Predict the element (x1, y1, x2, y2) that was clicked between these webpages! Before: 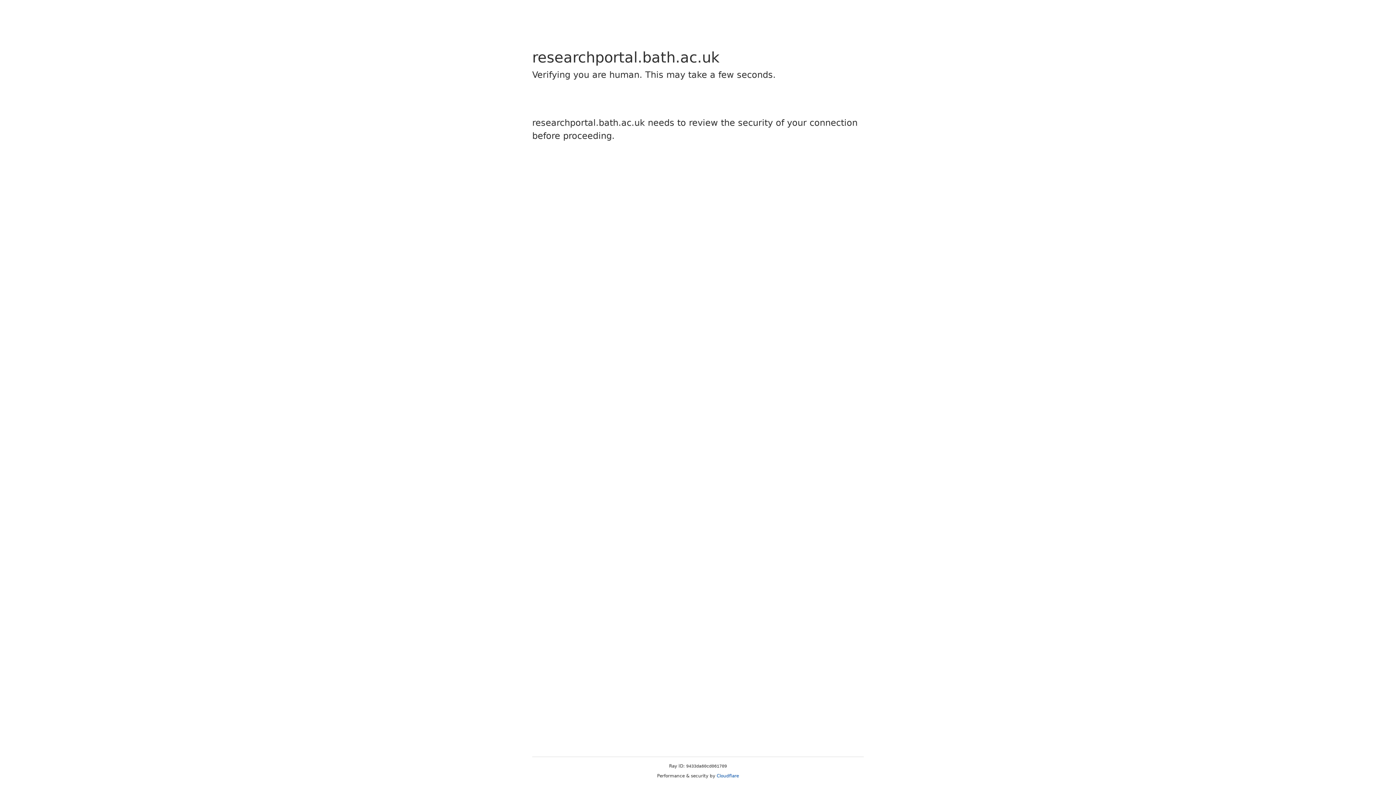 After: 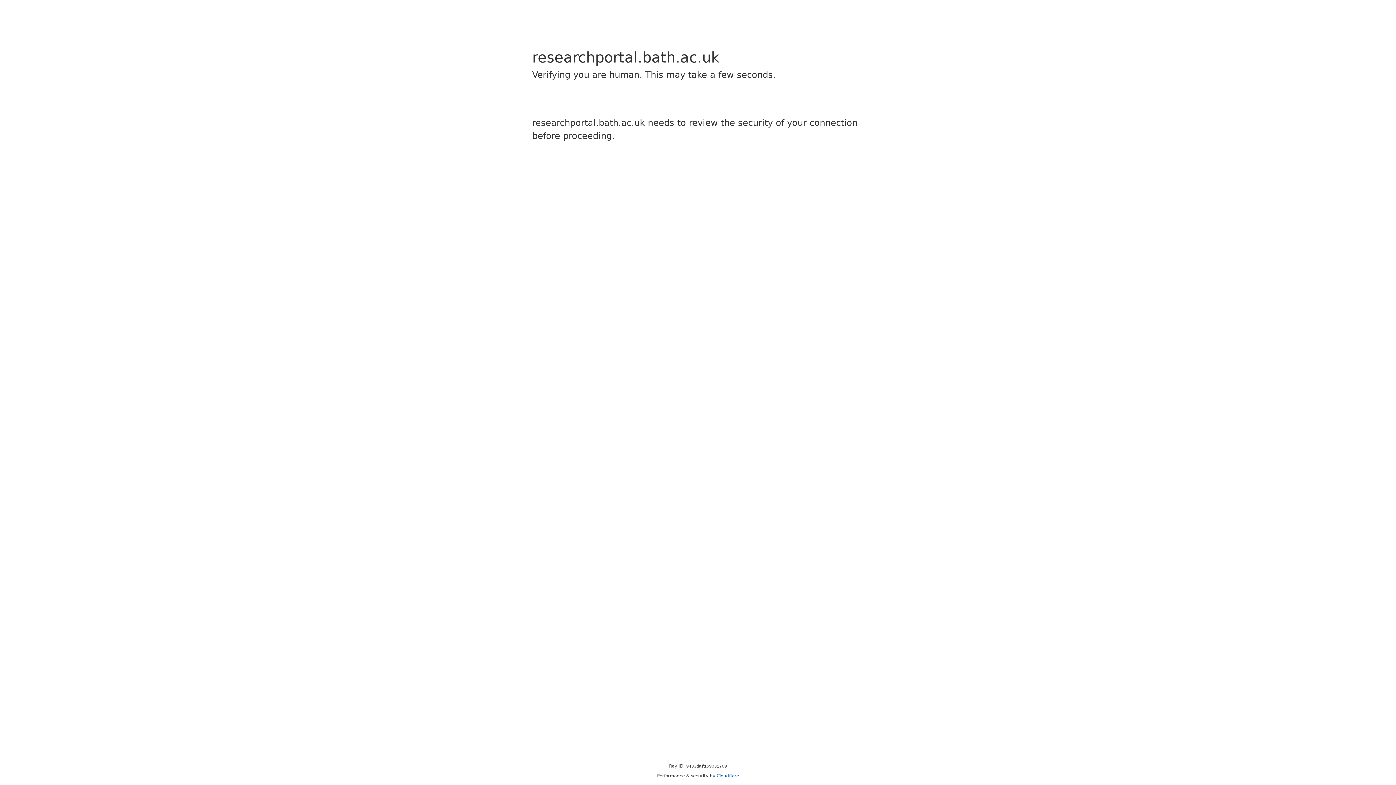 Action: label: Cloudflare bbox: (716, 773, 739, 778)